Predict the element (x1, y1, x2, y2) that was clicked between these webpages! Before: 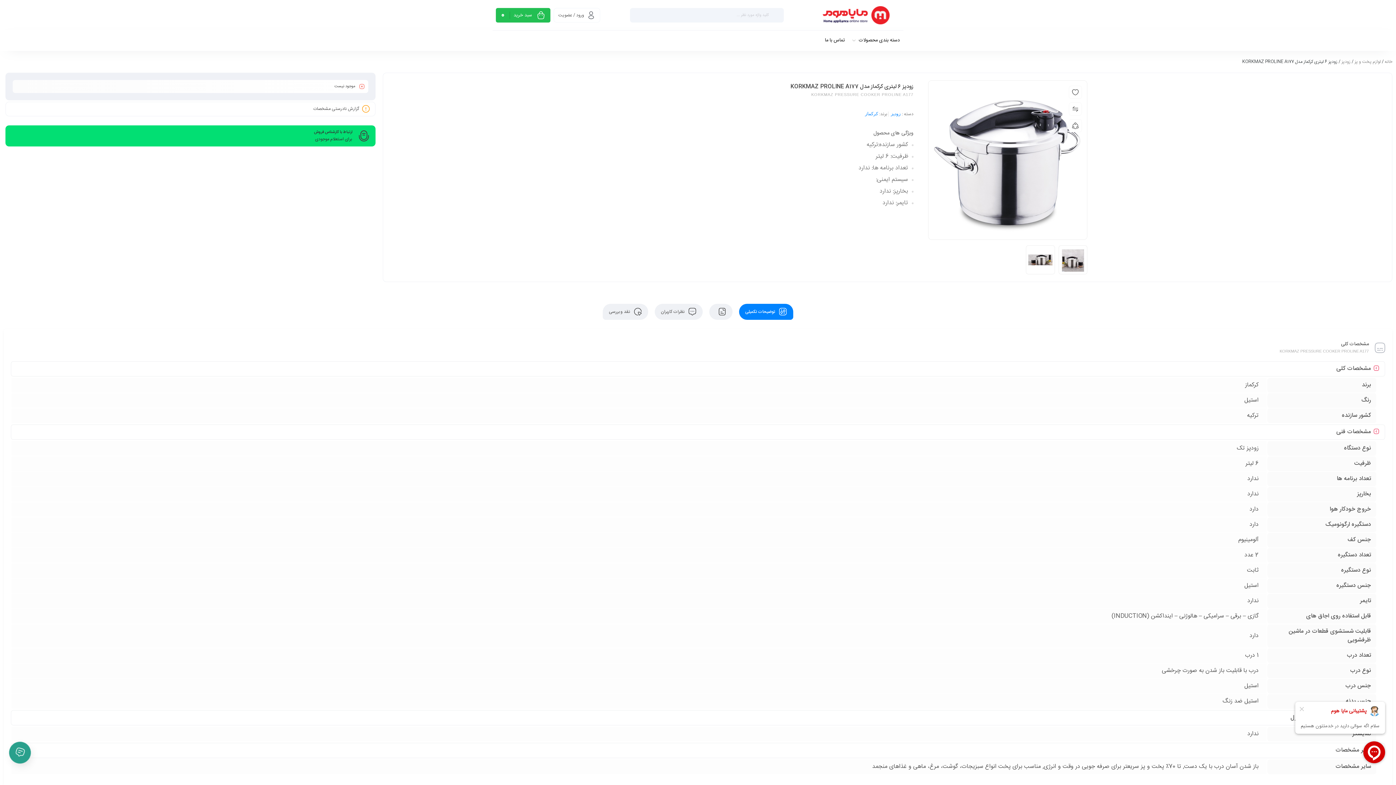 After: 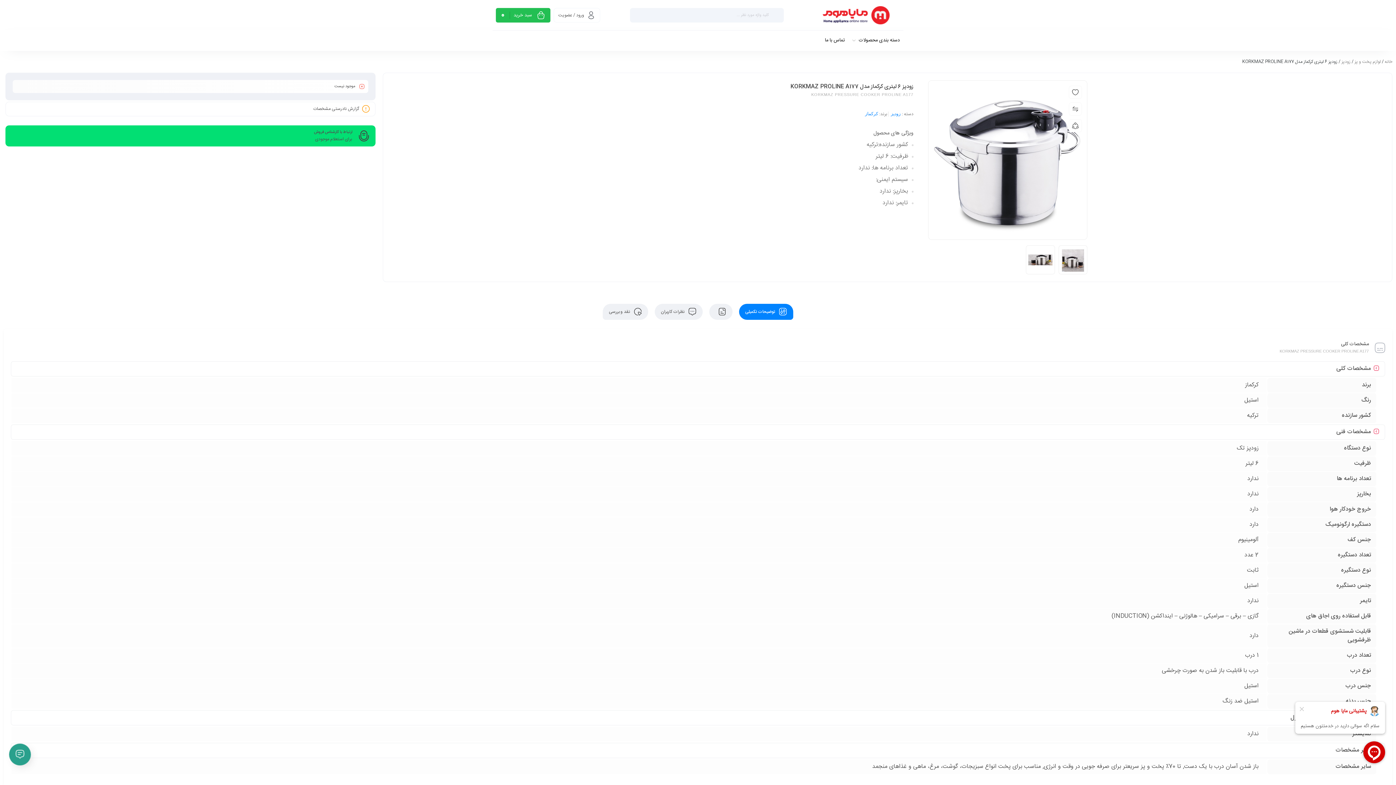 Action: bbox: (10, 129, 370, 142) label: ارتباط با کارشناس فروش
برای استعلام موجودی